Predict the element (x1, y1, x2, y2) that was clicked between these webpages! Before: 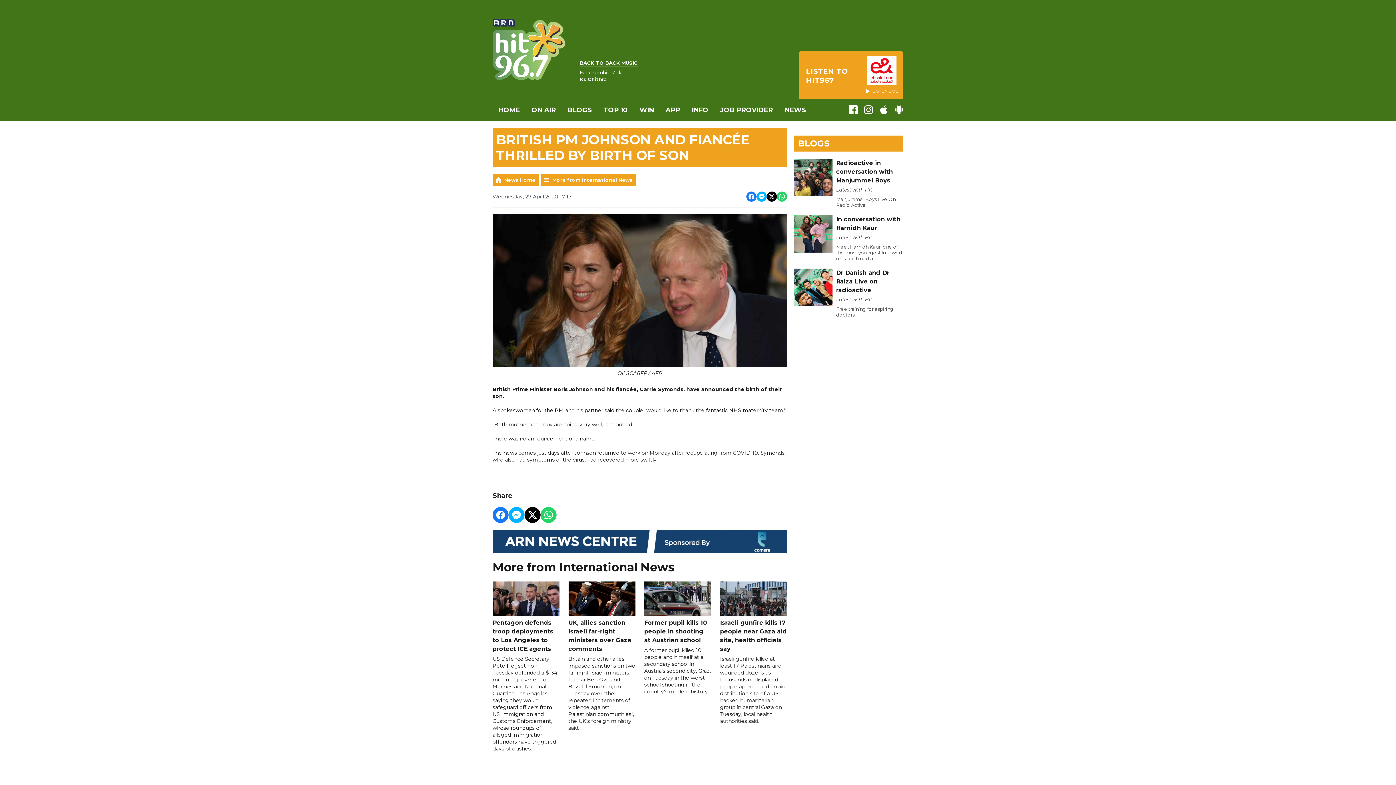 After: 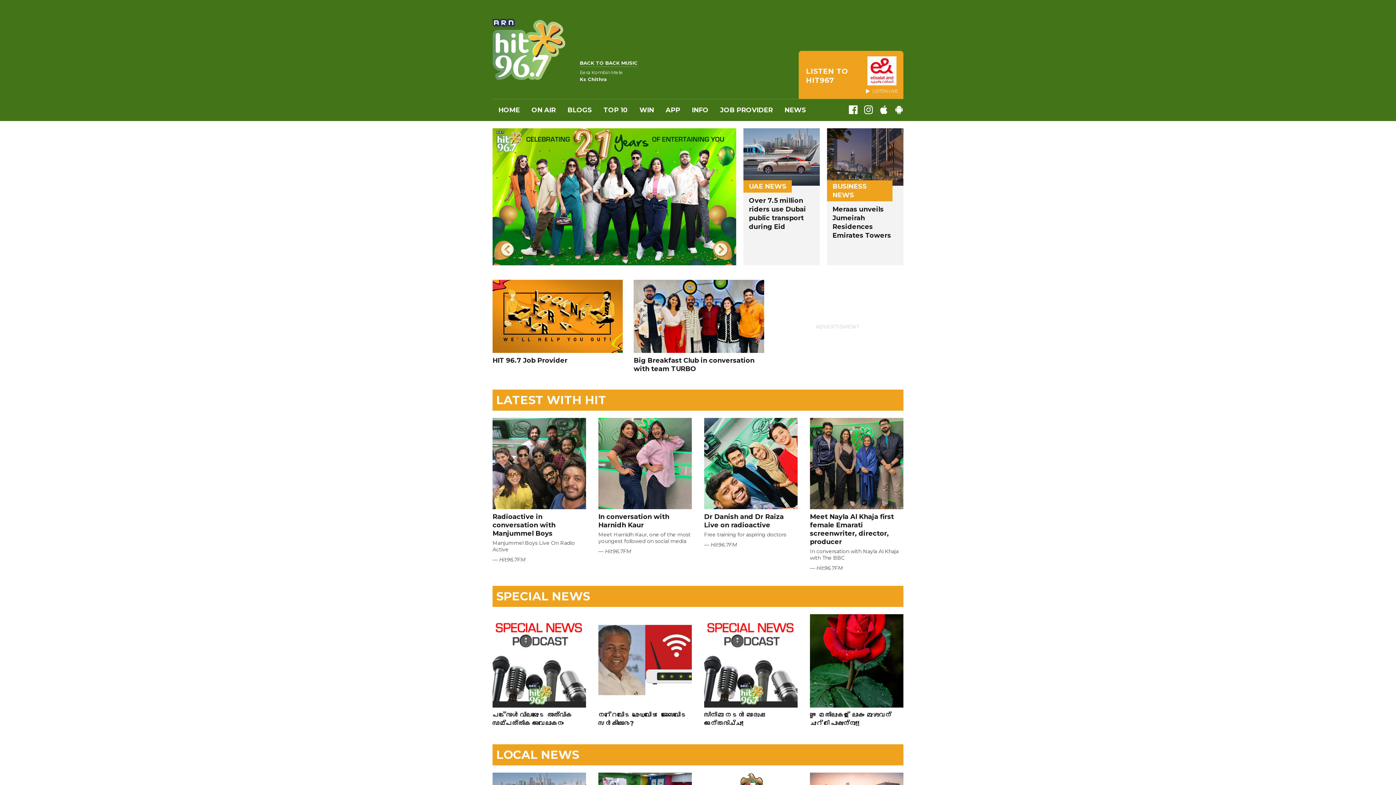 Action: label: HOME bbox: (492, 99, 525, 121)